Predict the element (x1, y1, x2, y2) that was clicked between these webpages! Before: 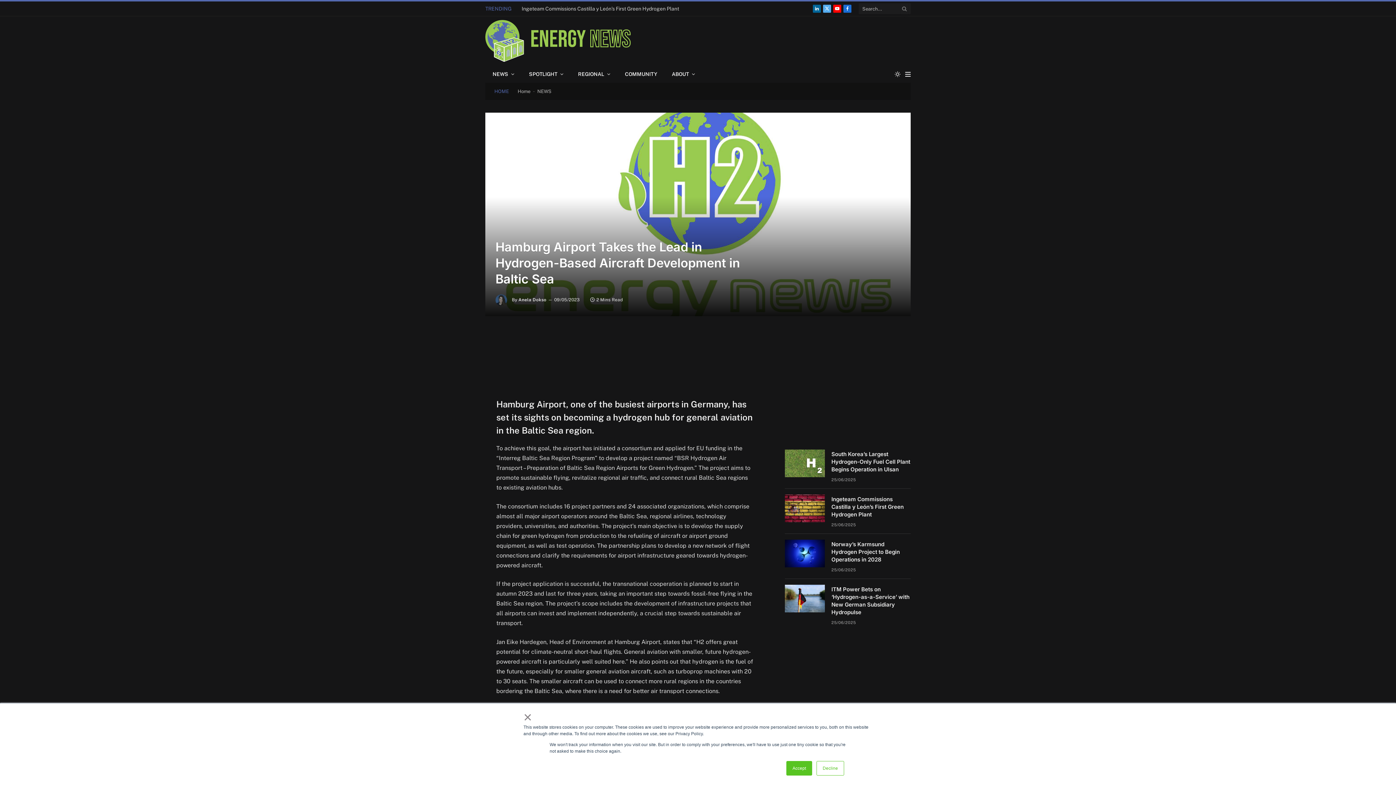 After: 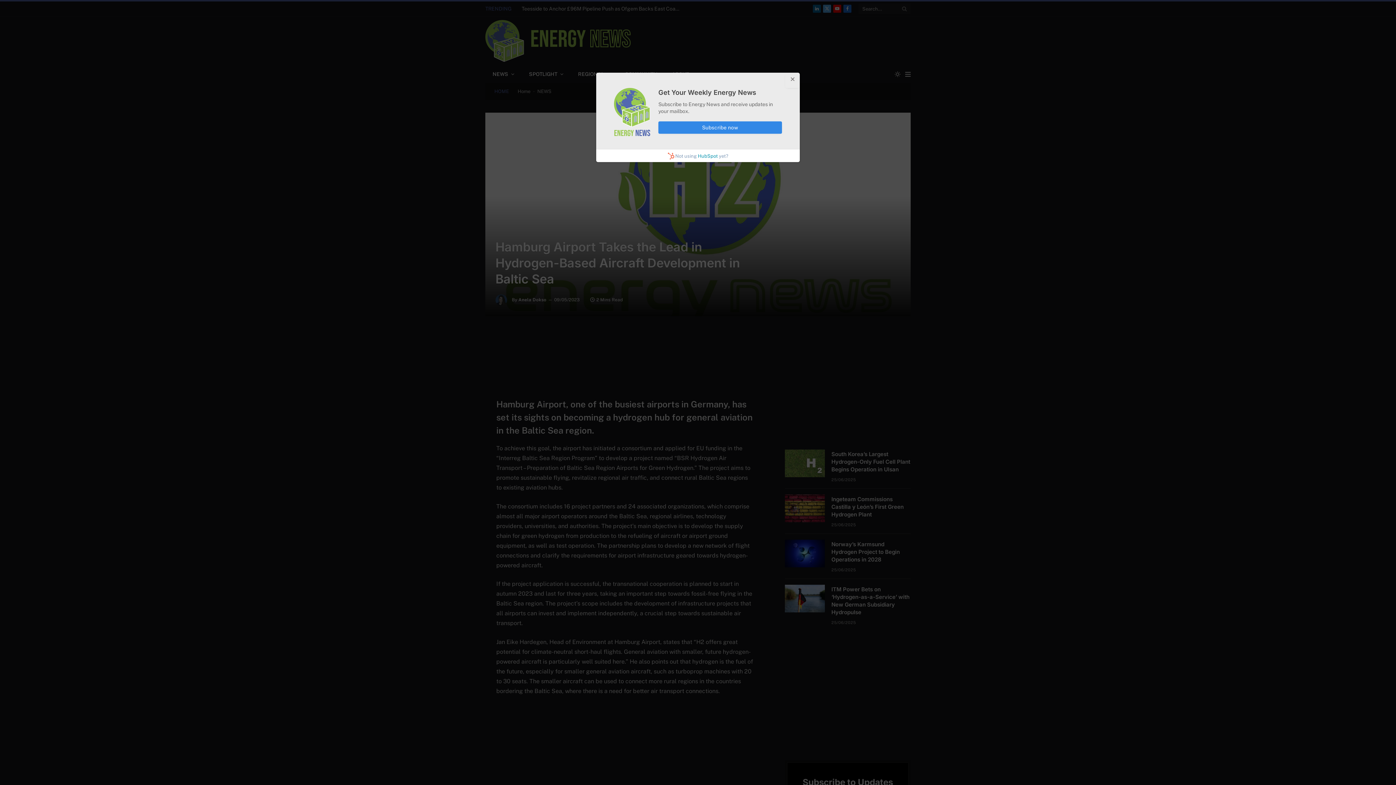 Action: label: Decline bbox: (816, 761, 844, 776)